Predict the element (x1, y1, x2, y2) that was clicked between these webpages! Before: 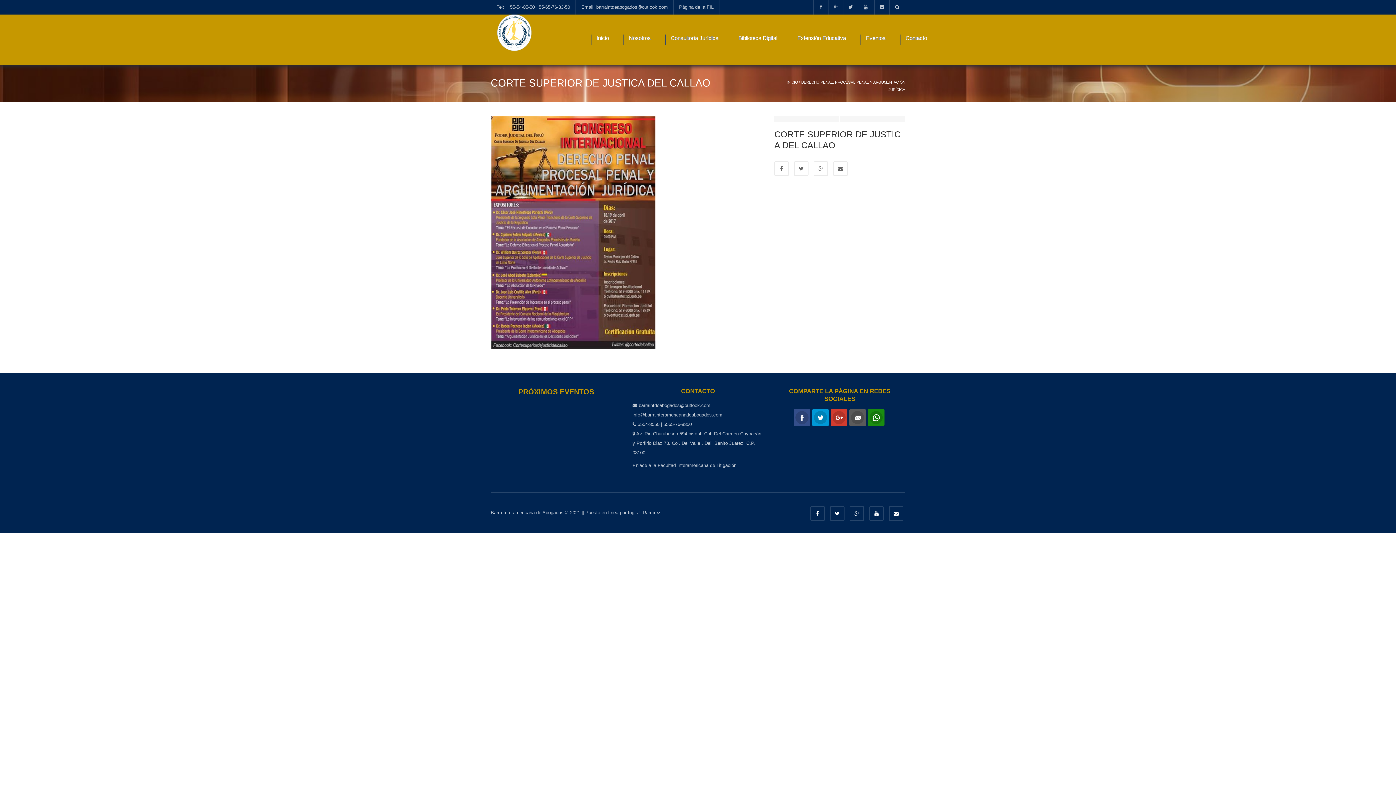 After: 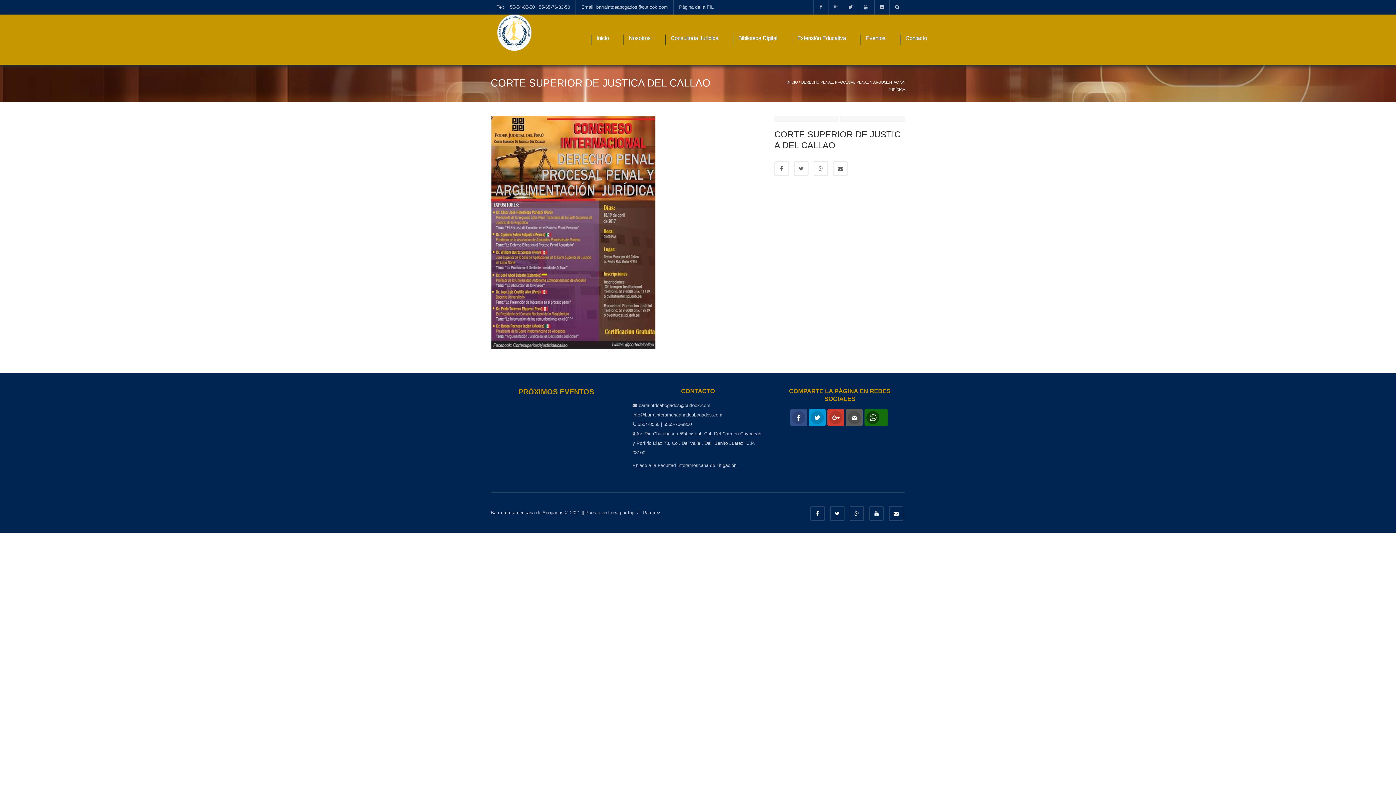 Action: bbox: (867, 409, 884, 426)